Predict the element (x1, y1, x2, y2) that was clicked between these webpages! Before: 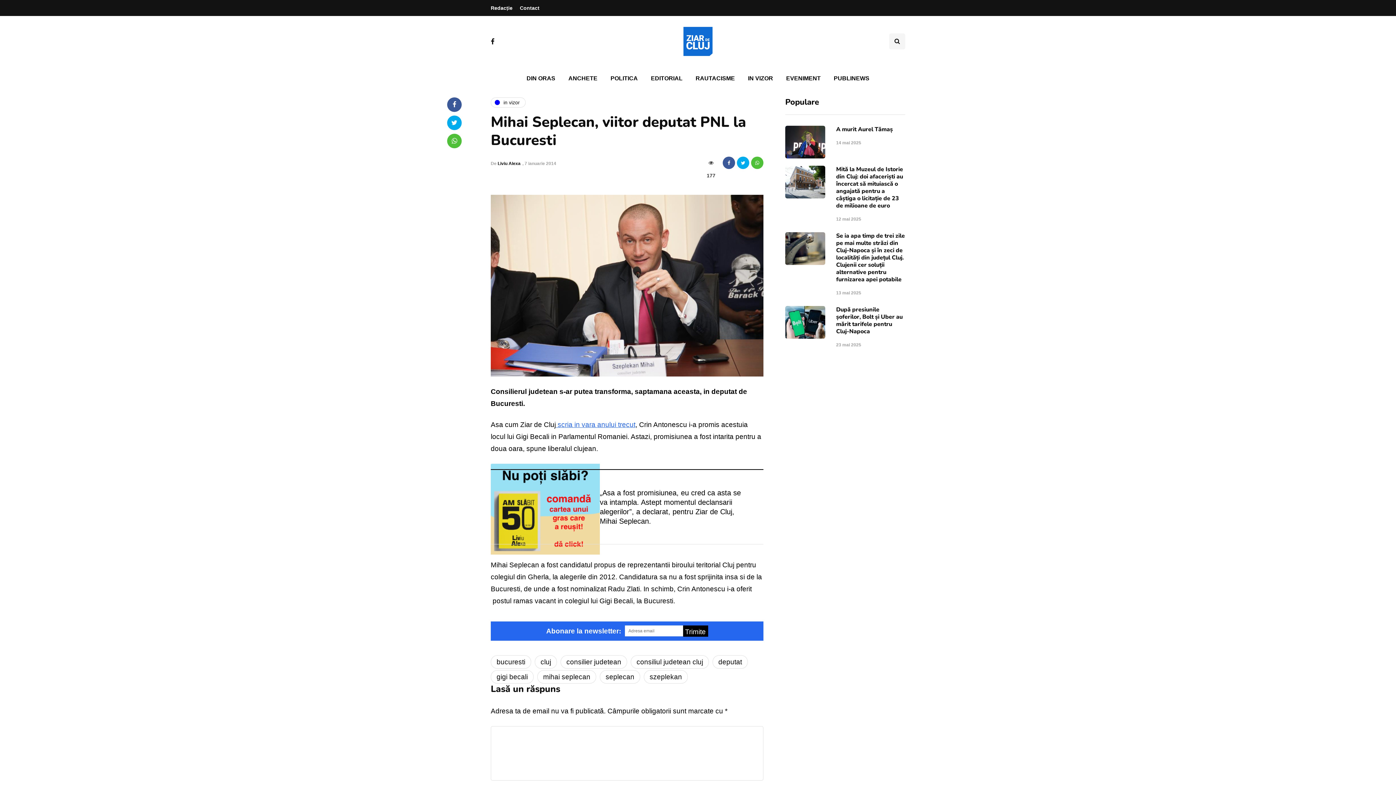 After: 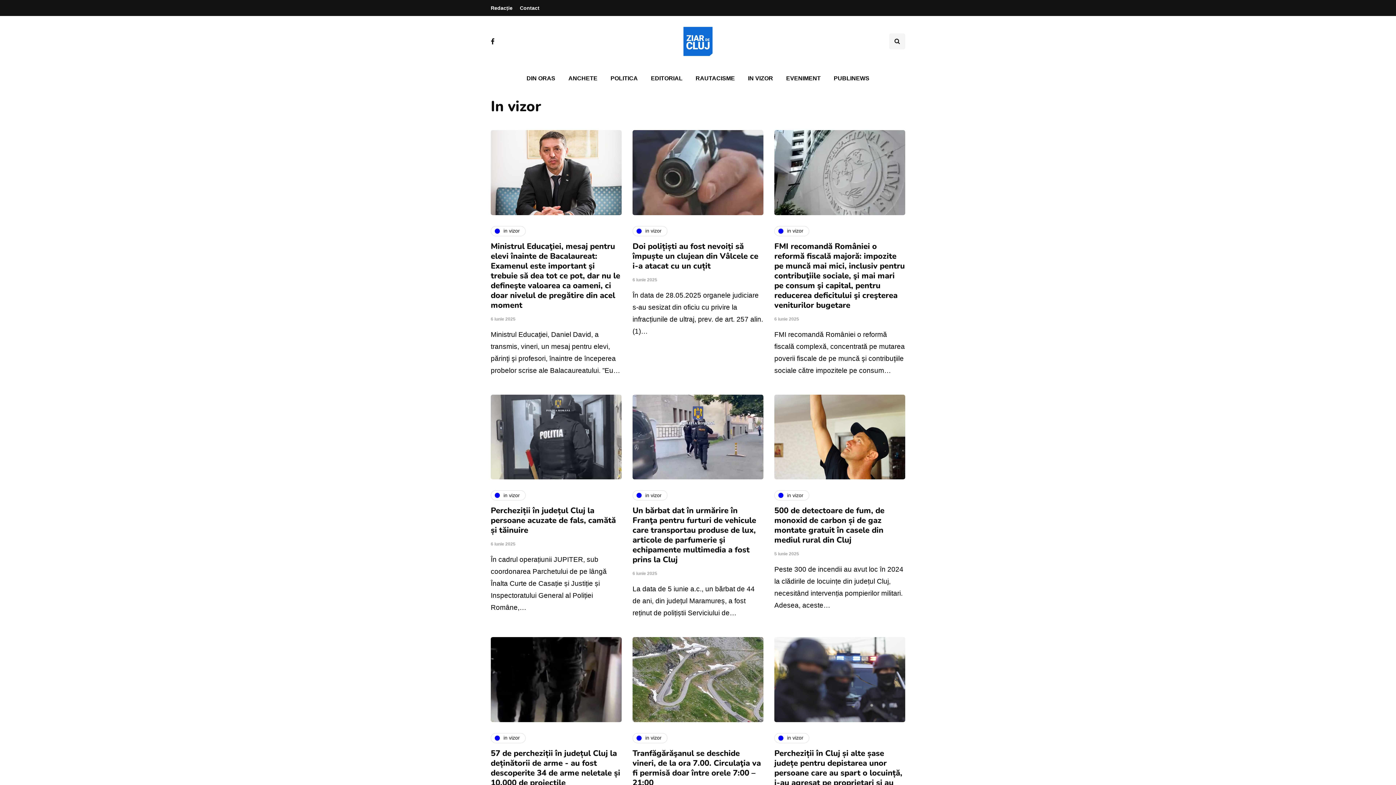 Action: bbox: (741, 70, 779, 86) label: IN VIZOR